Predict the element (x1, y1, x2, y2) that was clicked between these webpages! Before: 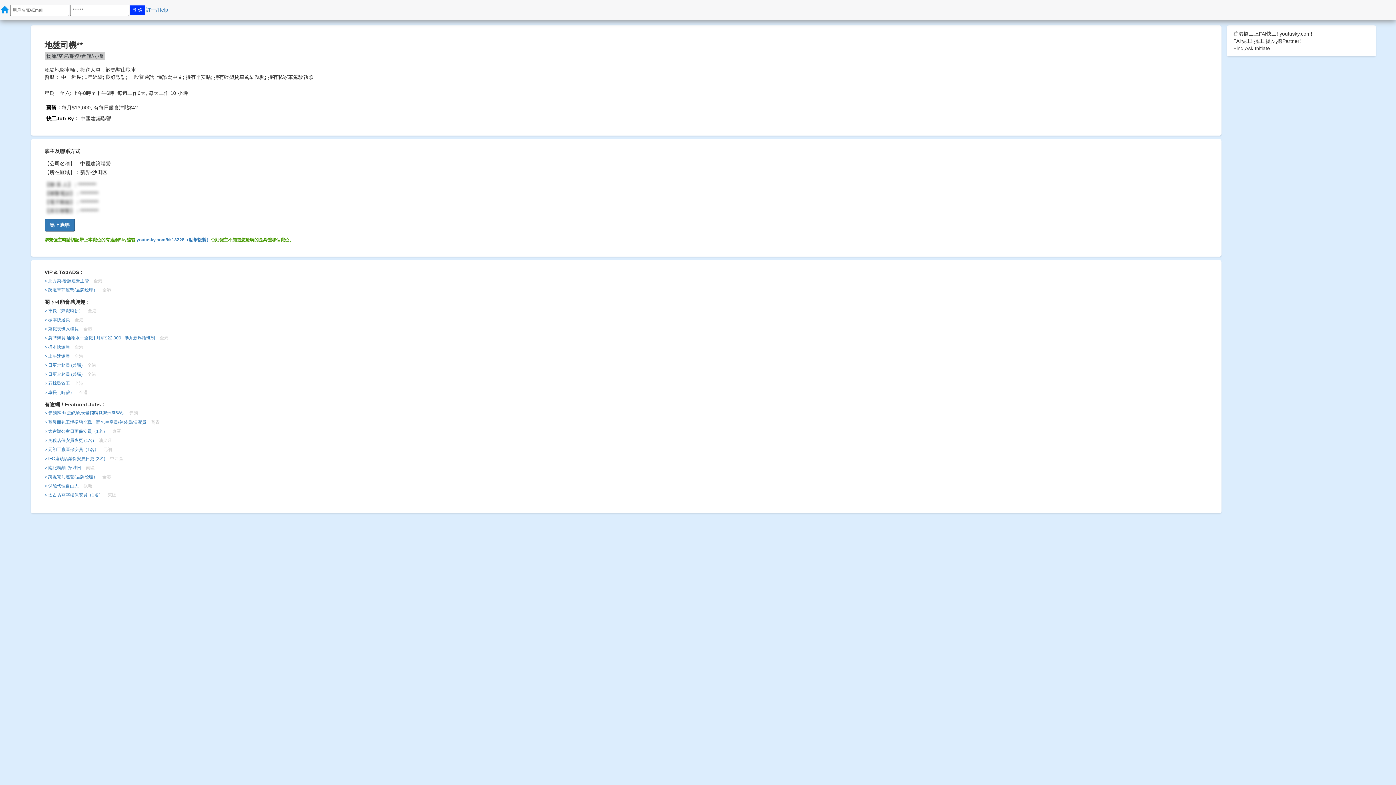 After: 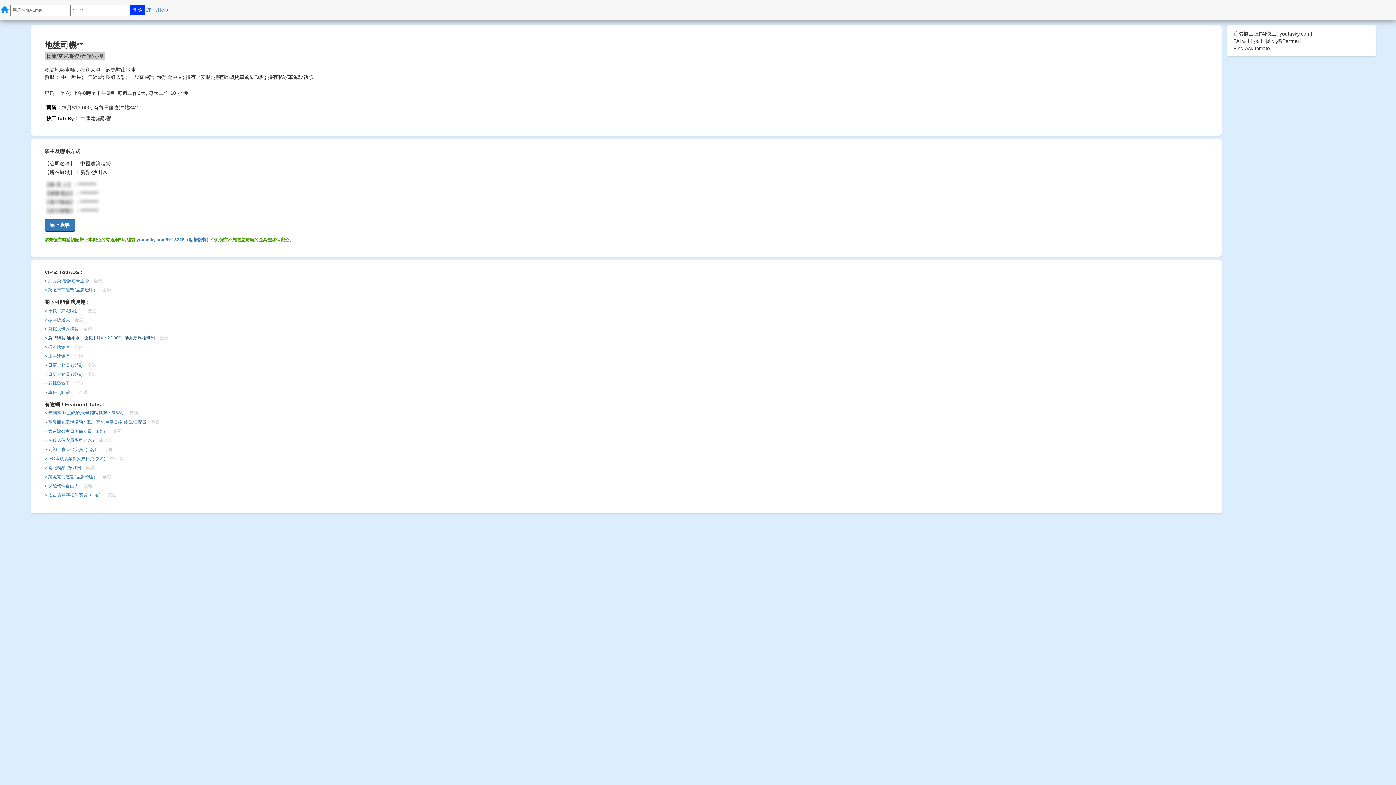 Action: bbox: (44, 335, 155, 340) label: > 急聘海員 油輪水手全職 | 月薪$22,000 | 港九新界輪班制